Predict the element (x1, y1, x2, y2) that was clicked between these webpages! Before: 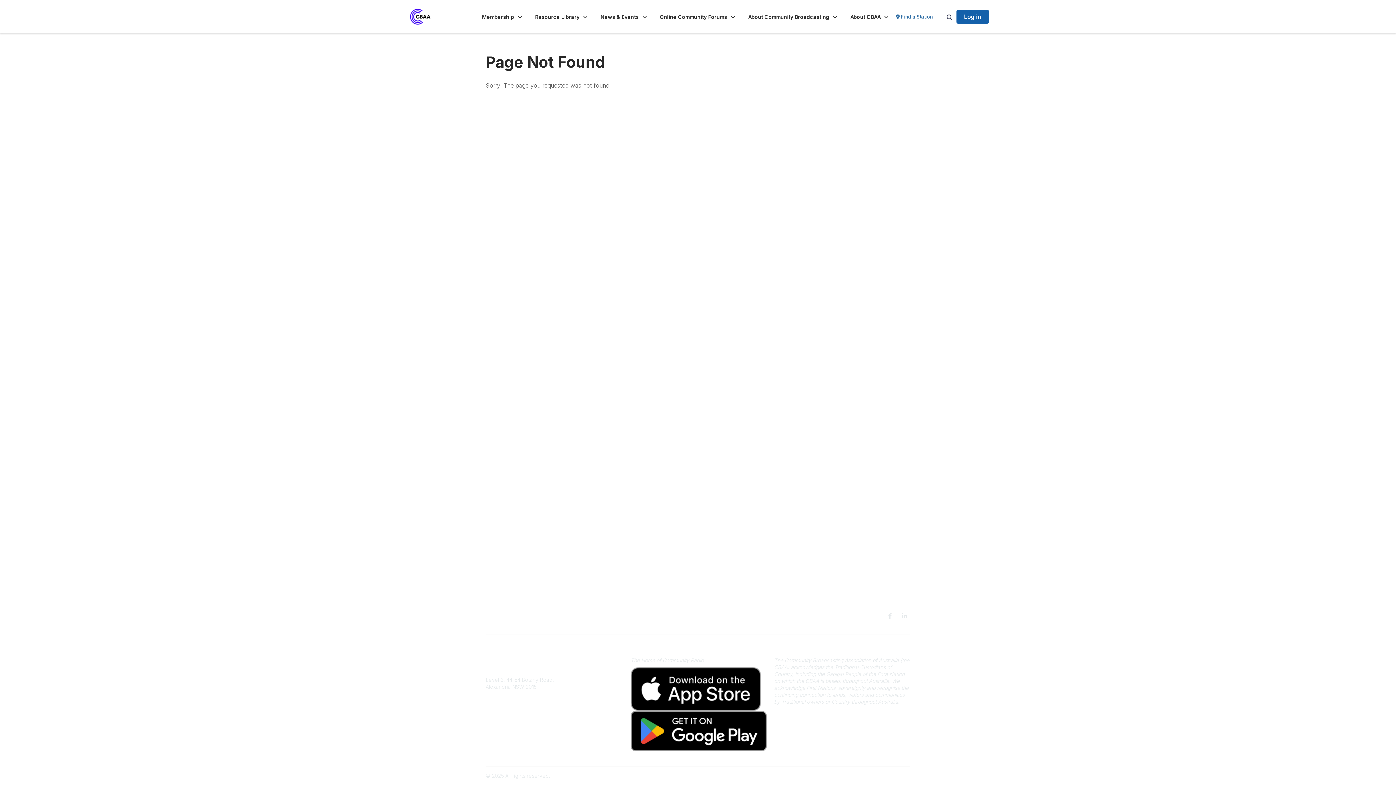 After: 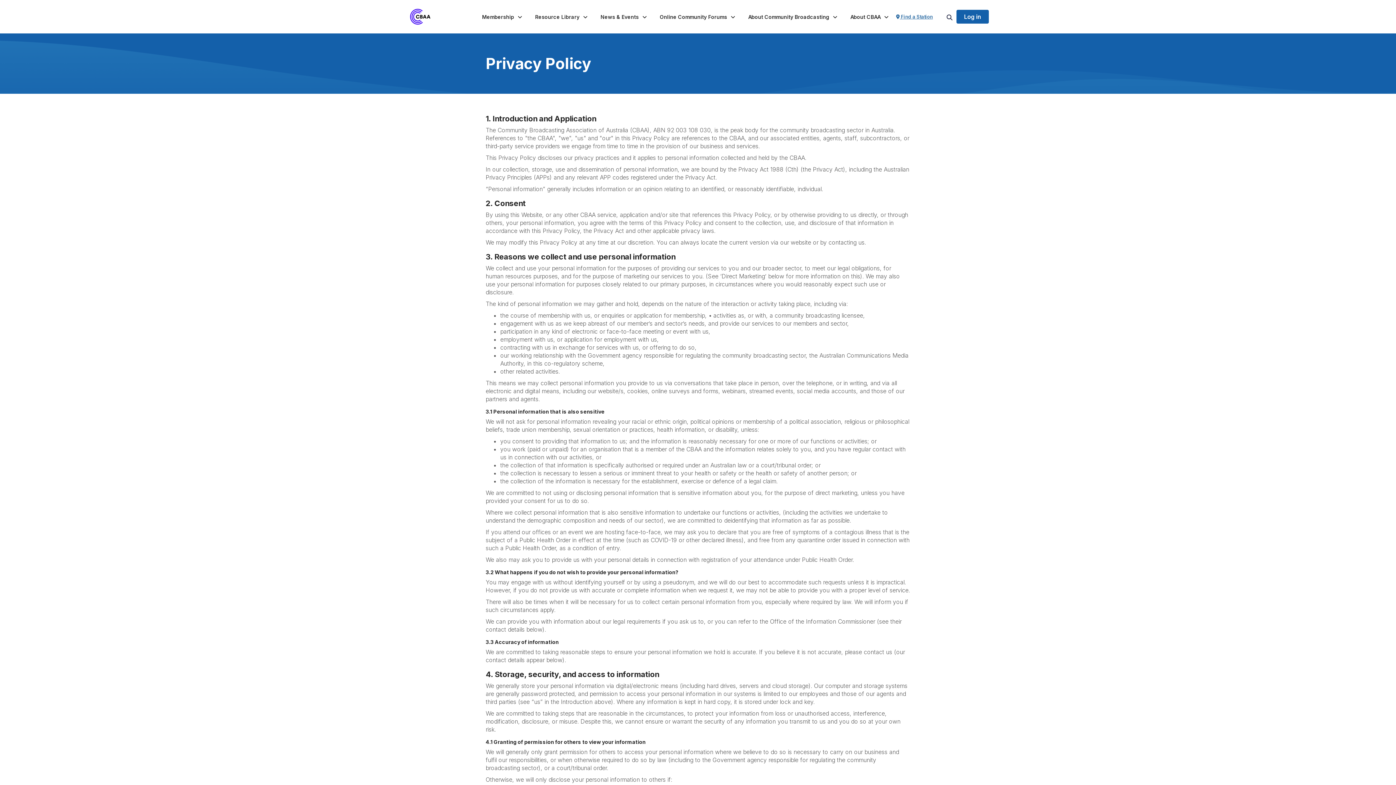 Action: bbox: (485, 733, 519, 739) label: Privacy Policy